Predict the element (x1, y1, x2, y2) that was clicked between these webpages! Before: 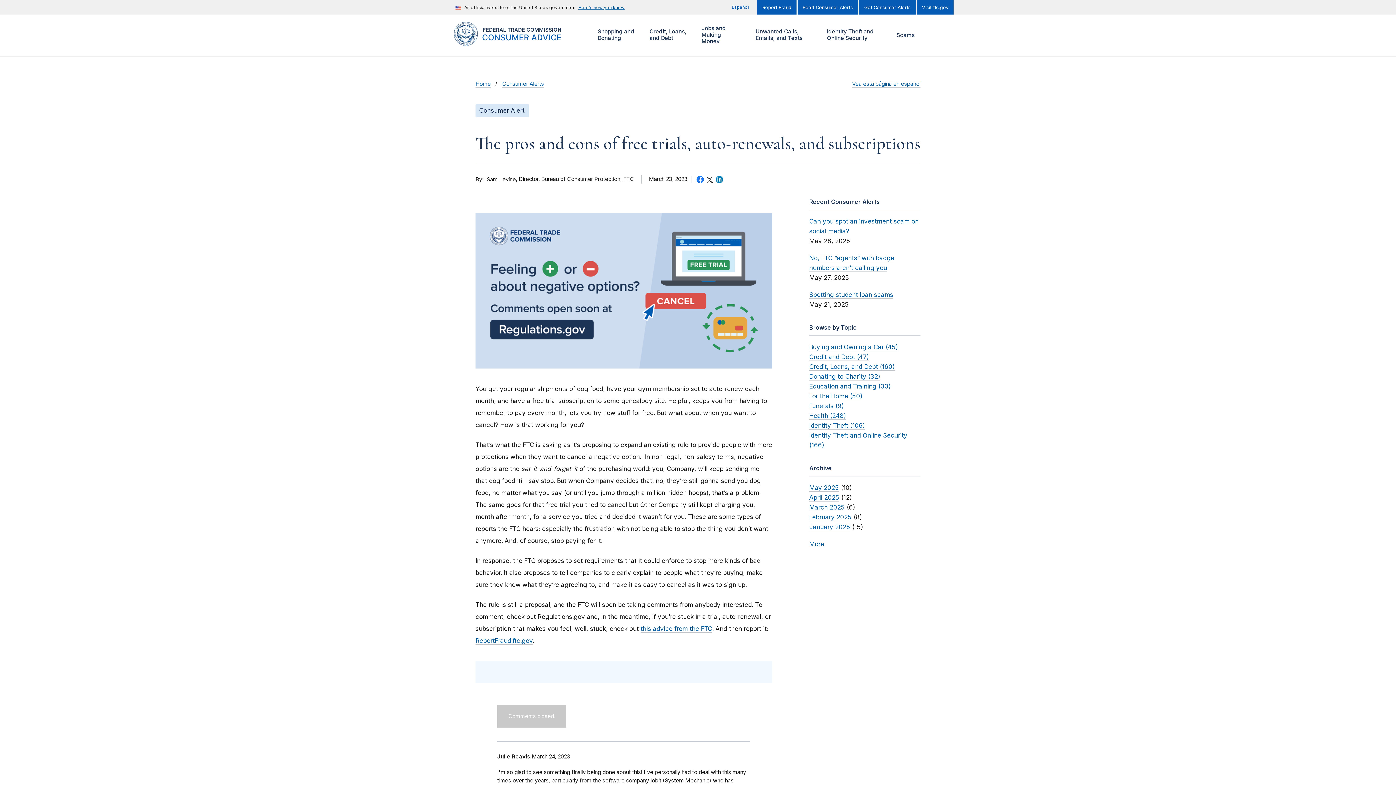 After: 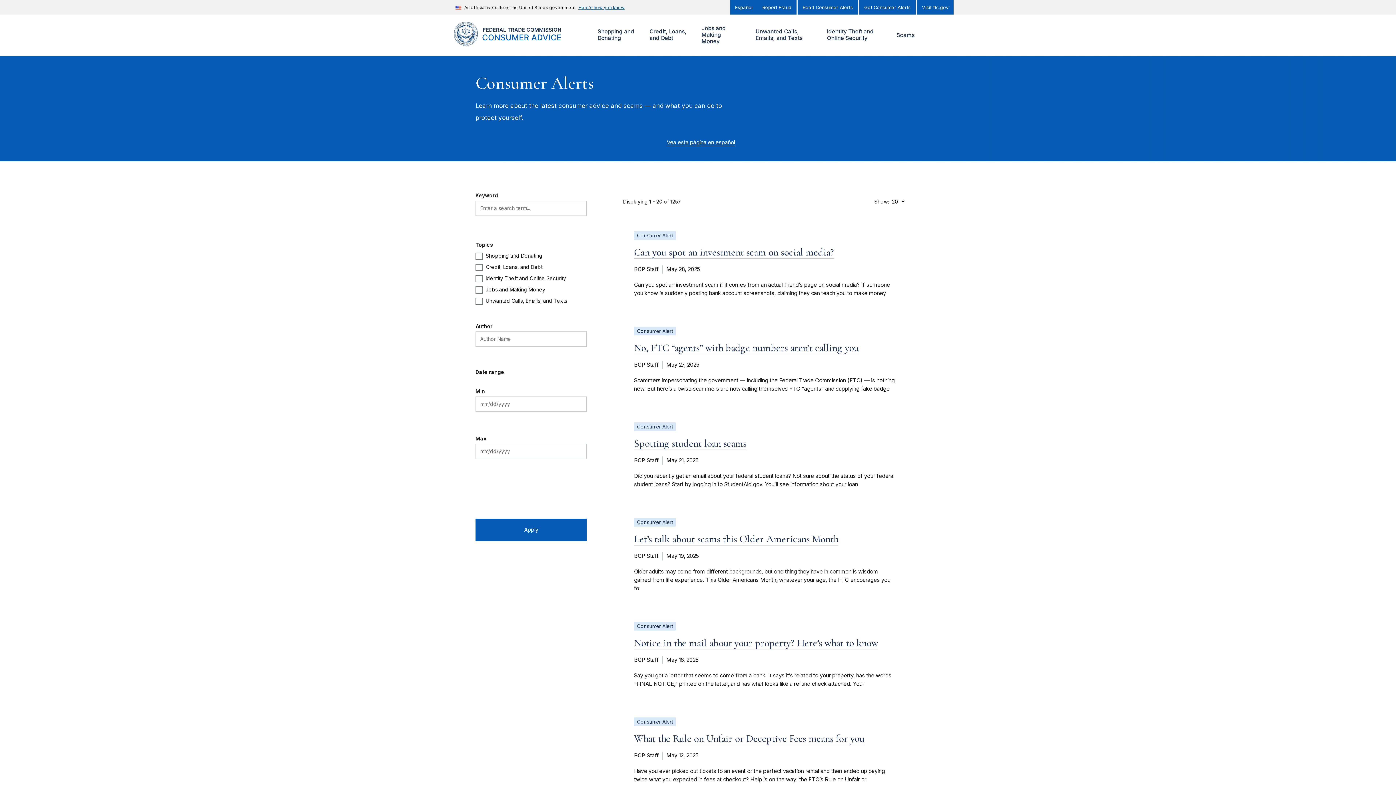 Action: bbox: (797, 0, 858, 14) label: Read Consumer Alerts